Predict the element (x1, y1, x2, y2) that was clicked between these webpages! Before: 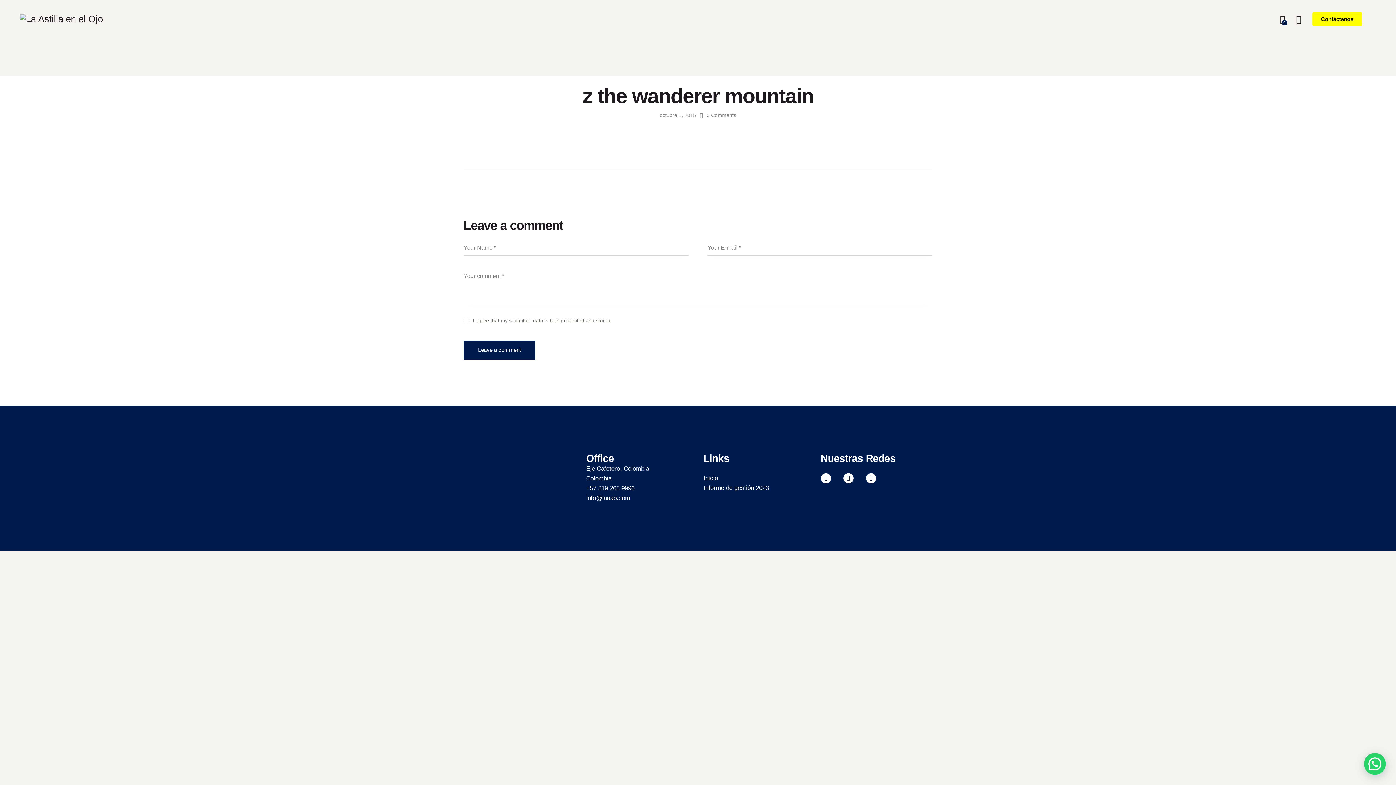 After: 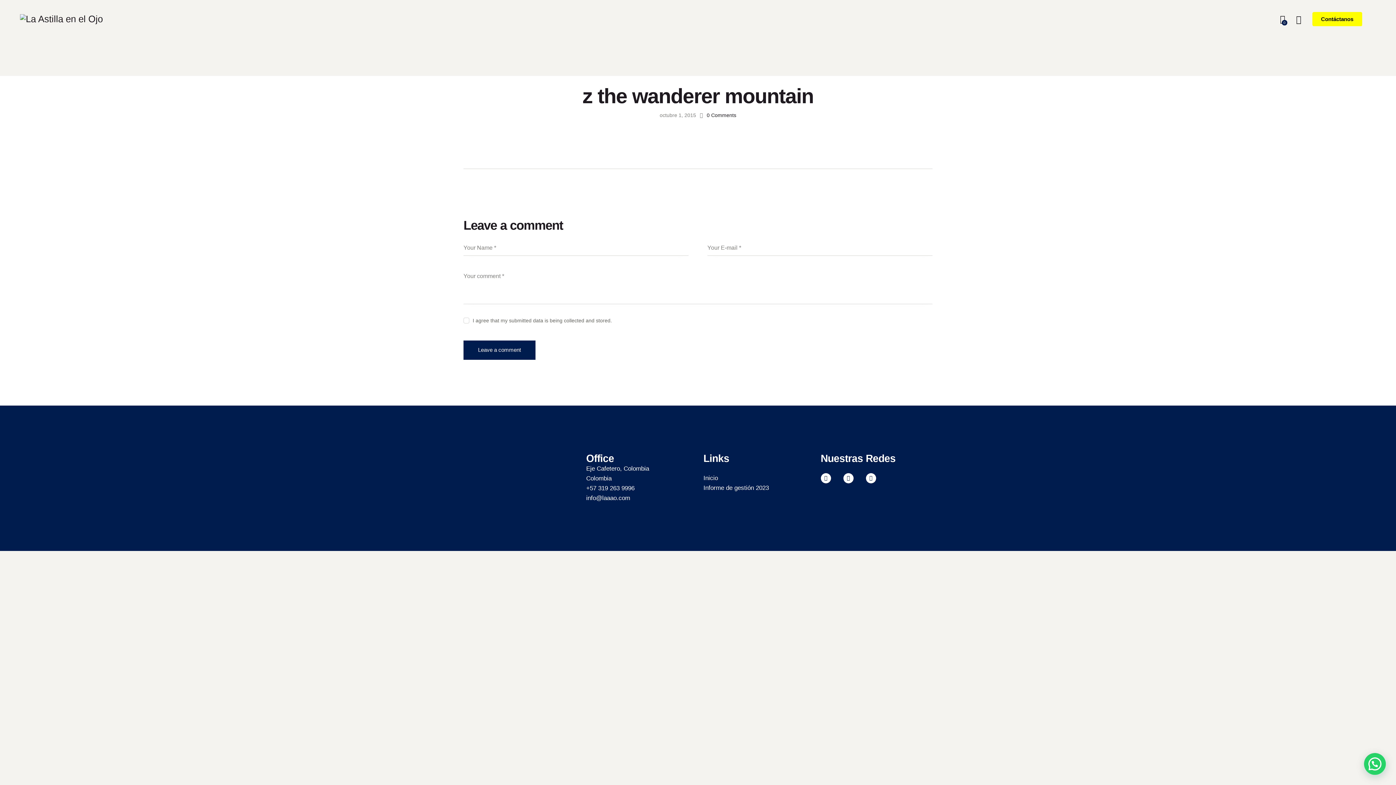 Action: bbox: (706, 111, 736, 119) label: 0Comments